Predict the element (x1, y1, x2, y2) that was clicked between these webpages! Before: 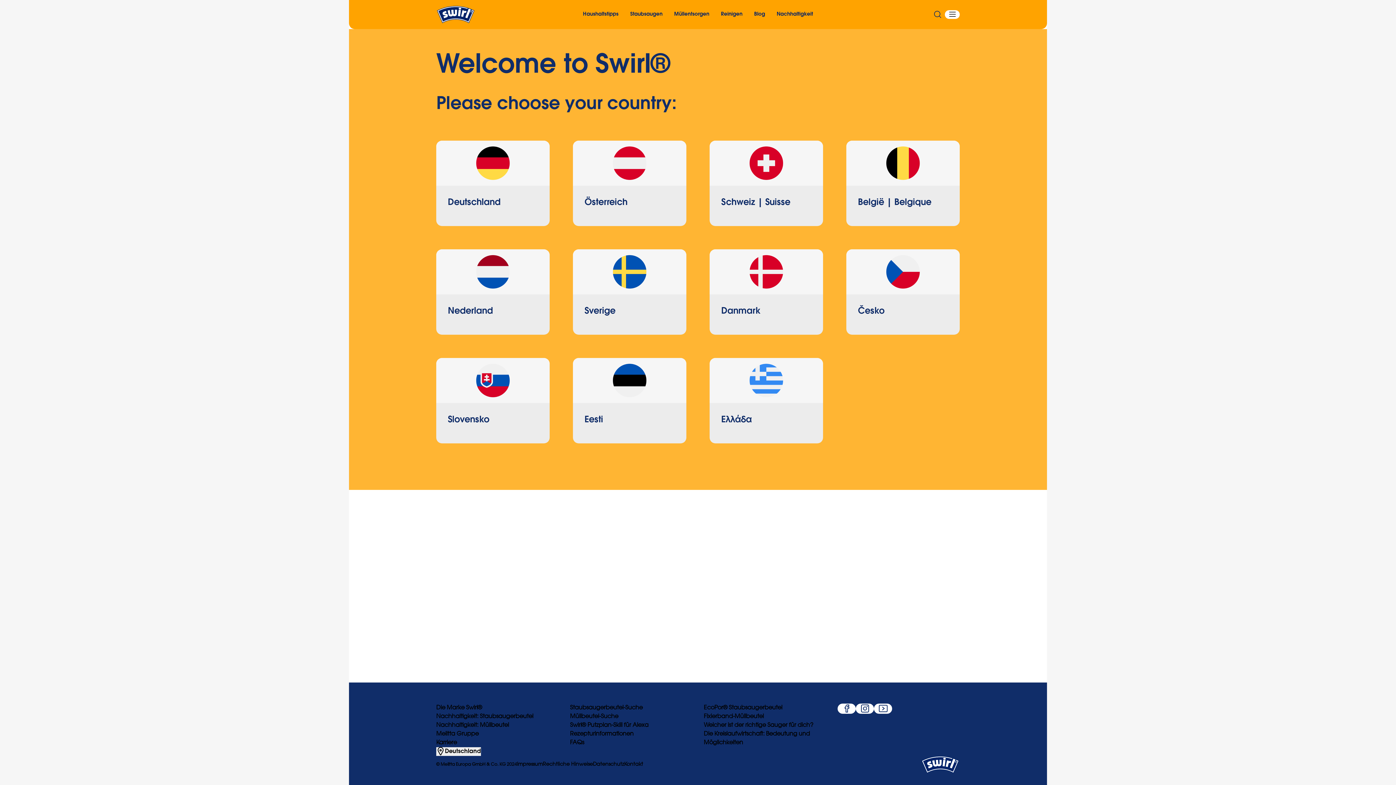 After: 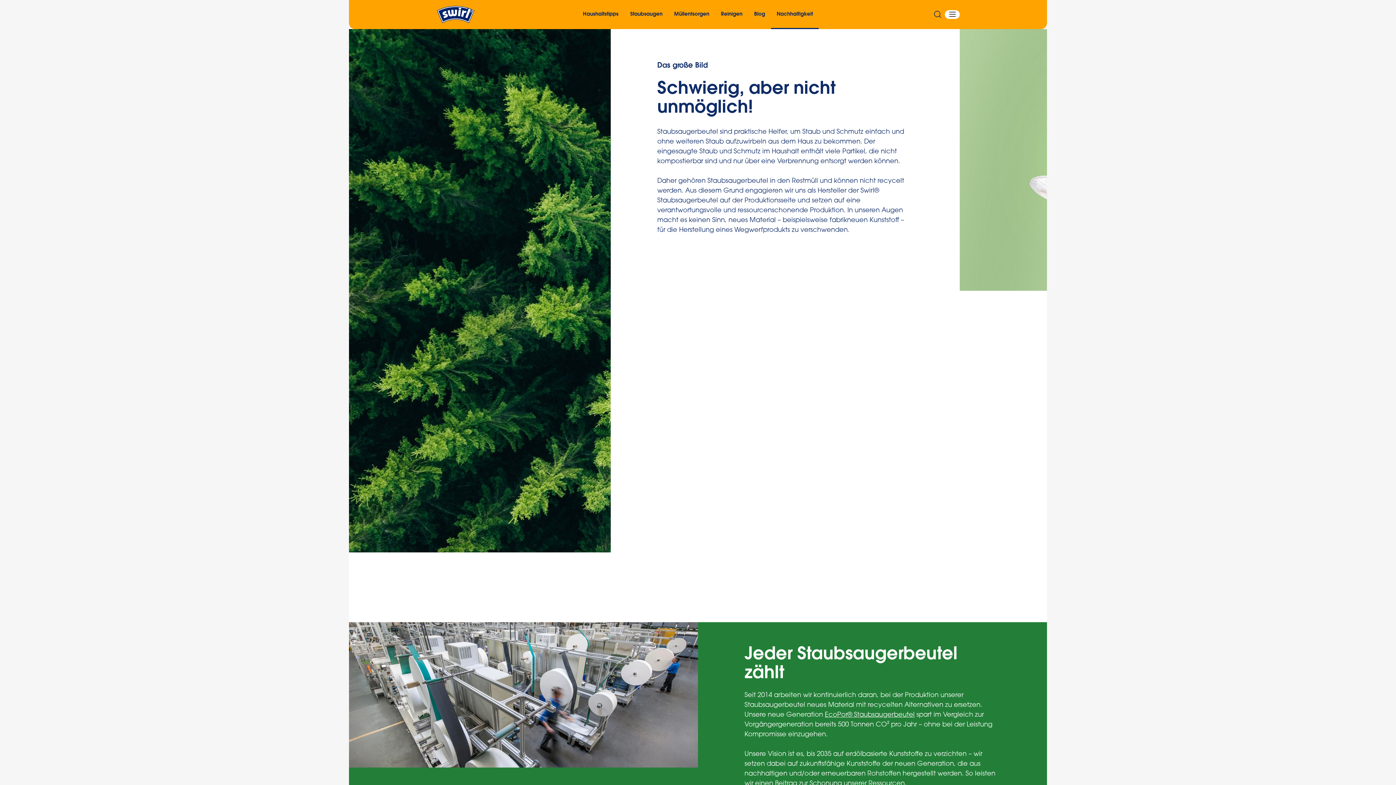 Action: label: Nachhaltigkeit: Staubsaugerbeutel bbox: (436, 714, 533, 720)